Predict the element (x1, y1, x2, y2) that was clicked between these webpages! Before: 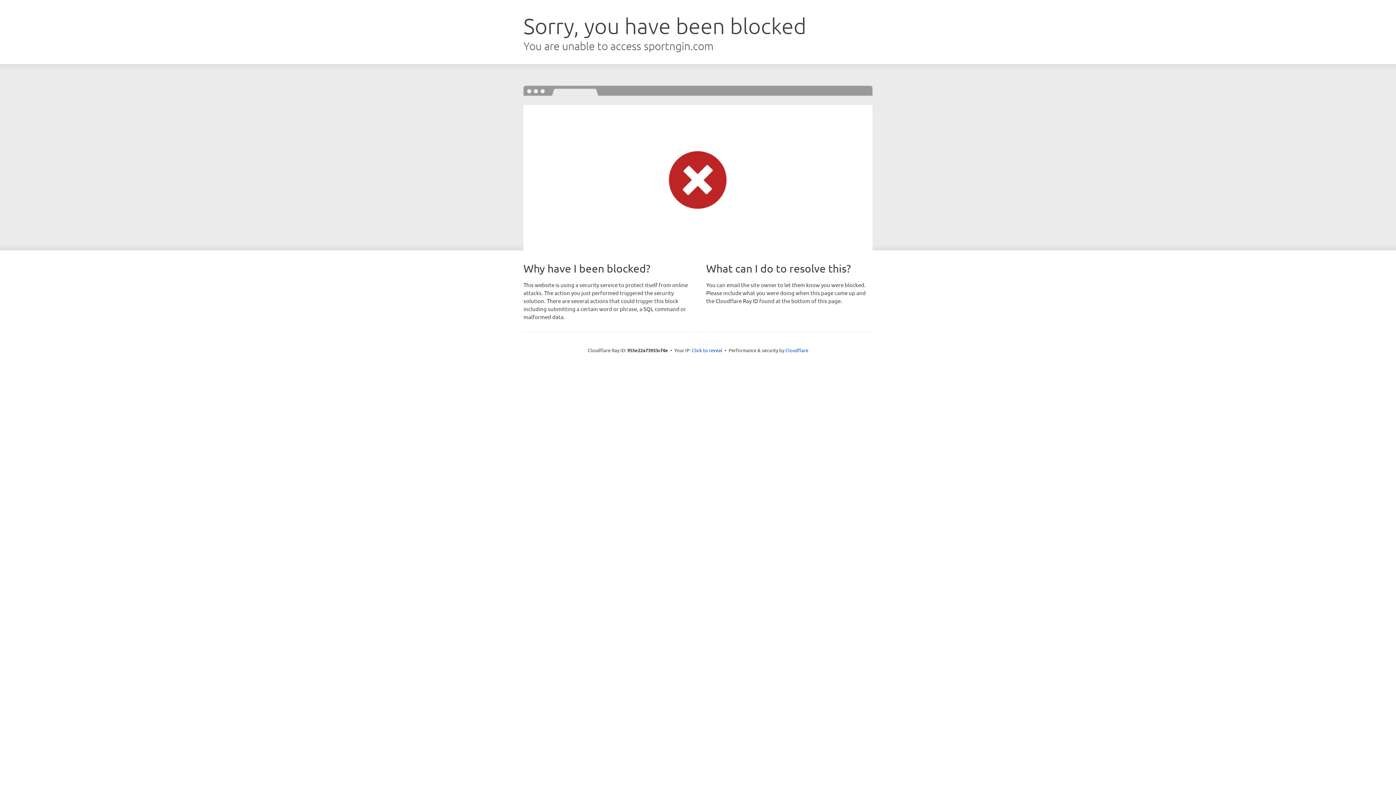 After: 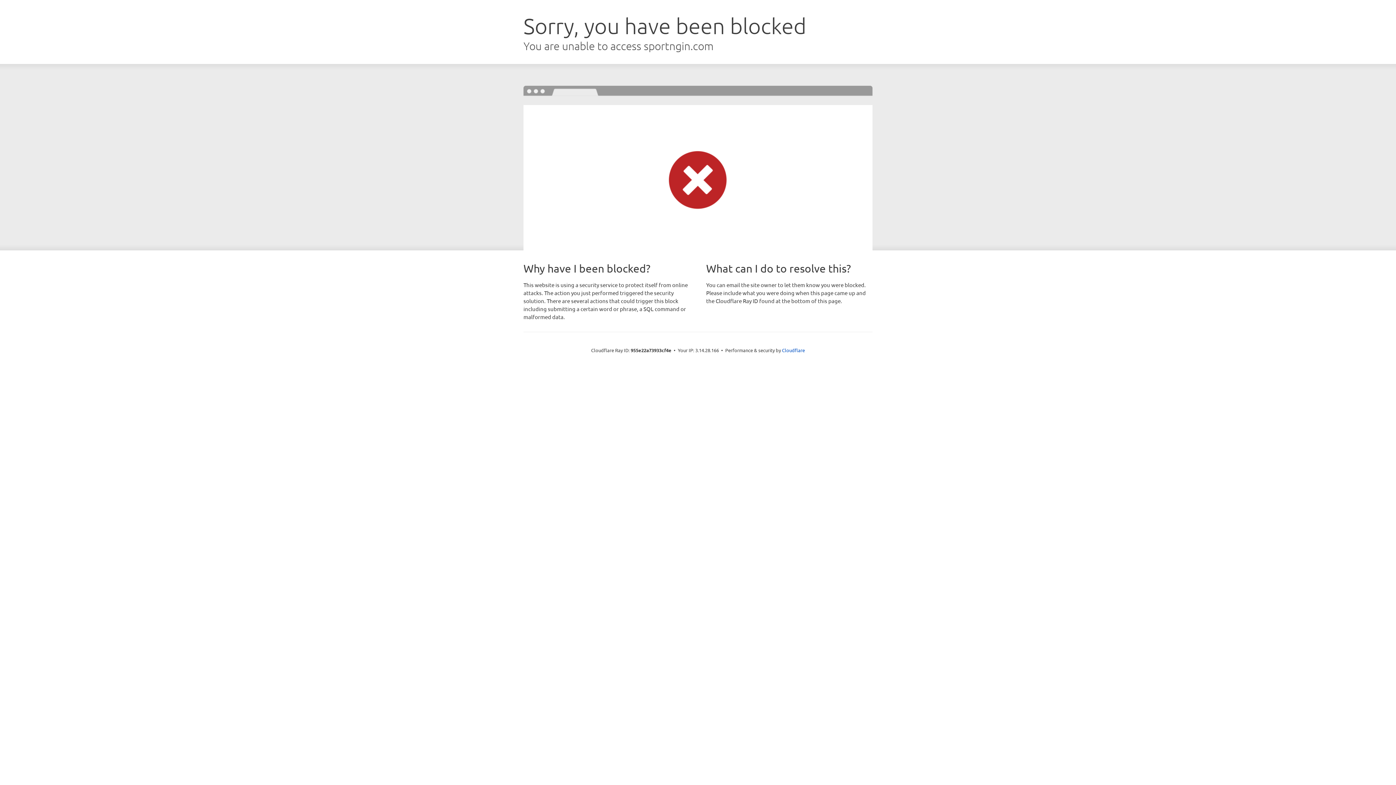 Action: bbox: (692, 346, 722, 353) label: Click to reveal